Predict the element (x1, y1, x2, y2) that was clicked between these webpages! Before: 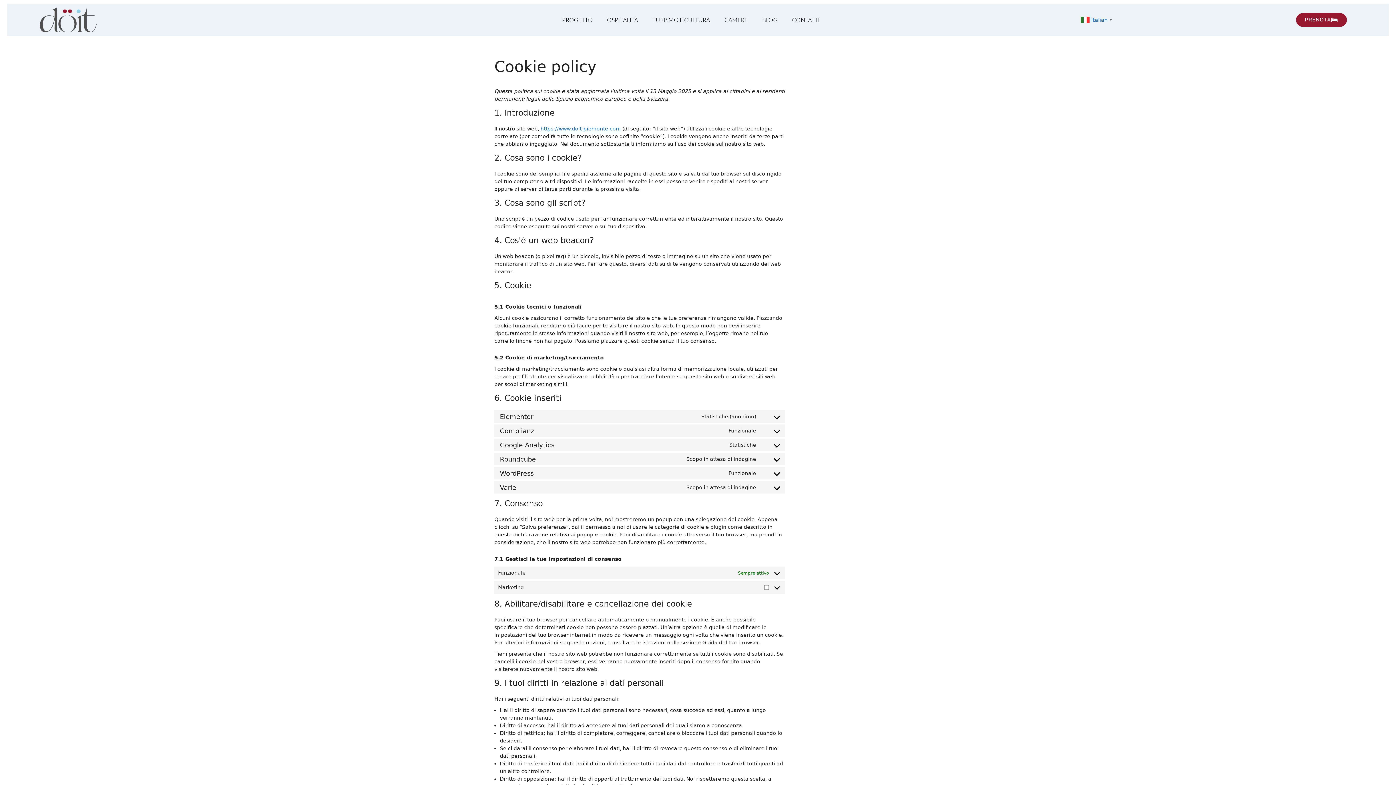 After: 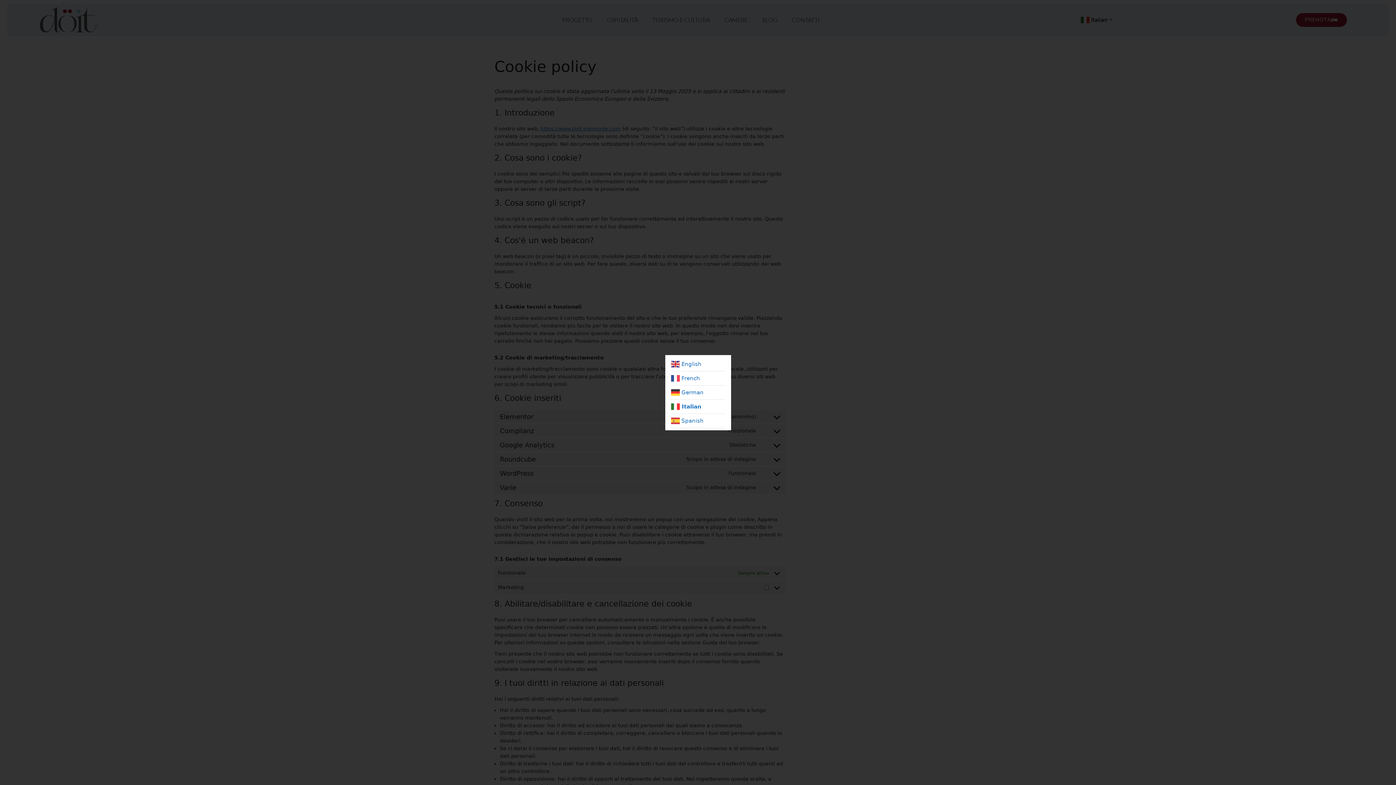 Action: bbox: (1080, 16, 1114, 23) label:  Italian▼